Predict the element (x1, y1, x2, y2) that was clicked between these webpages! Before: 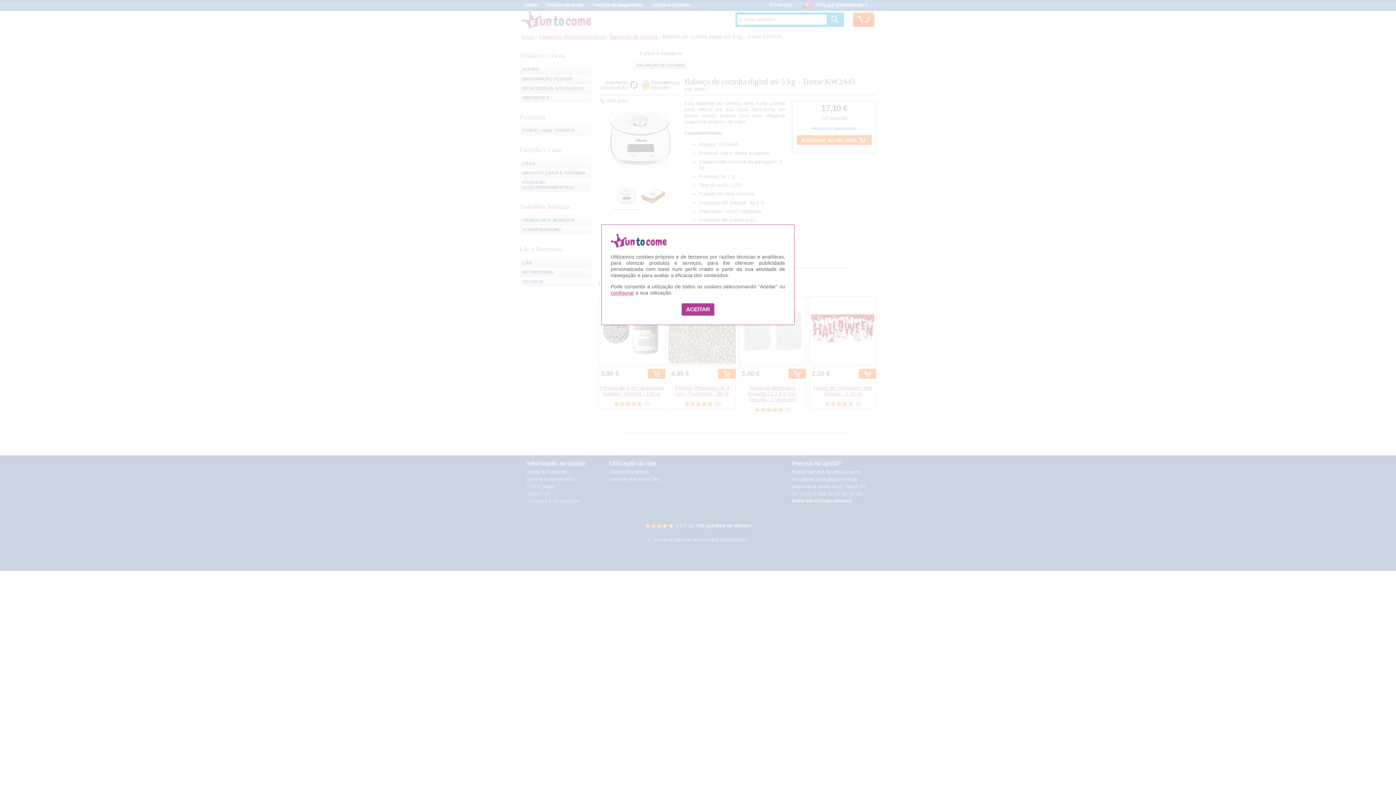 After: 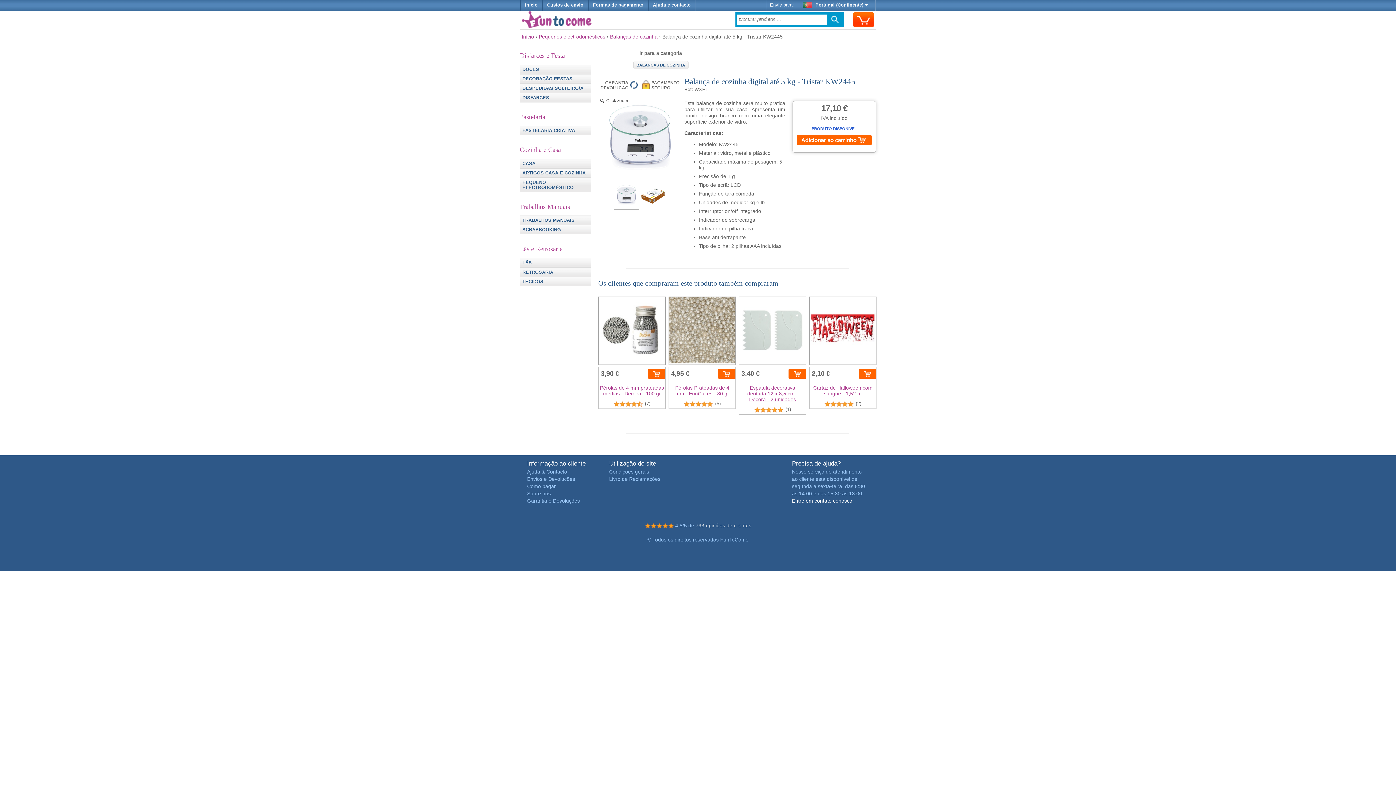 Action: label: ACEITAR bbox: (681, 303, 714, 315)